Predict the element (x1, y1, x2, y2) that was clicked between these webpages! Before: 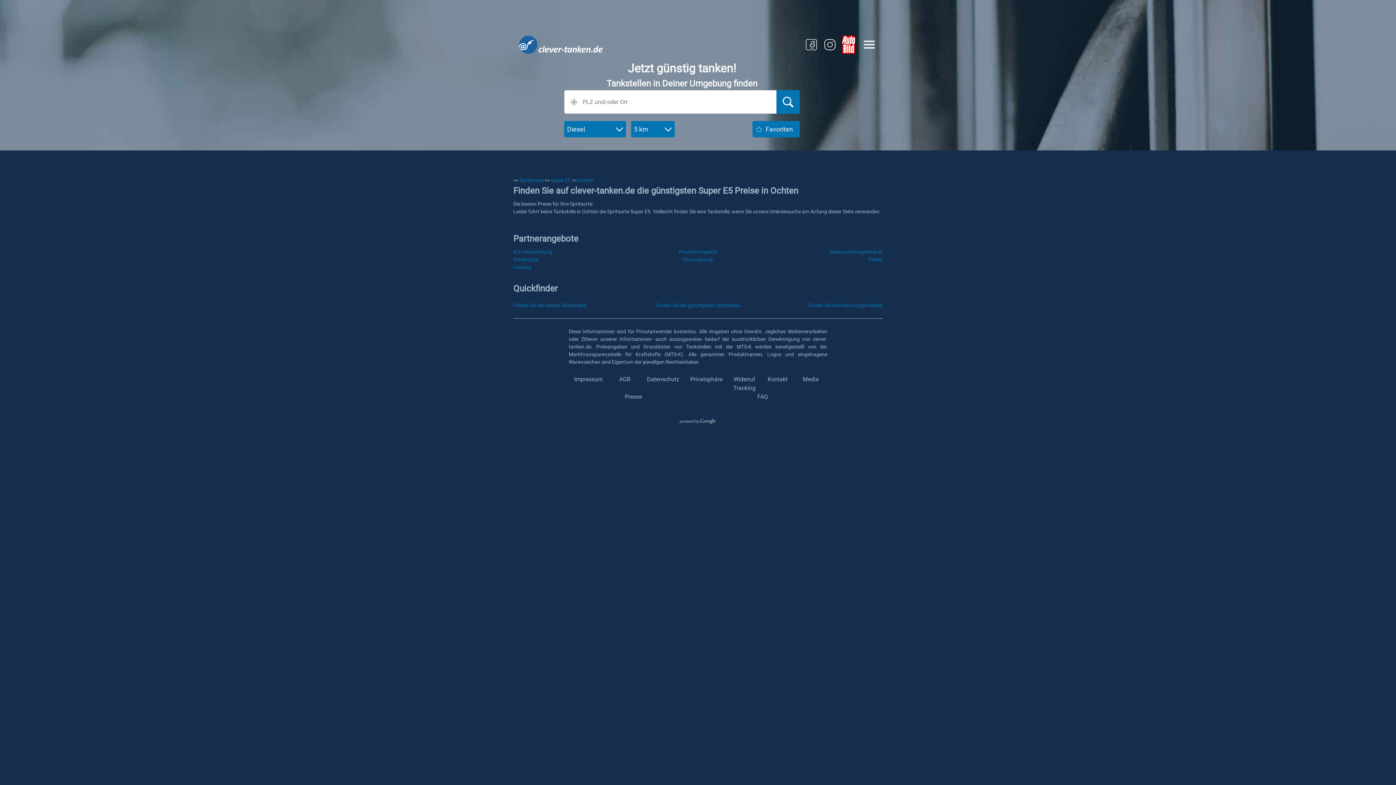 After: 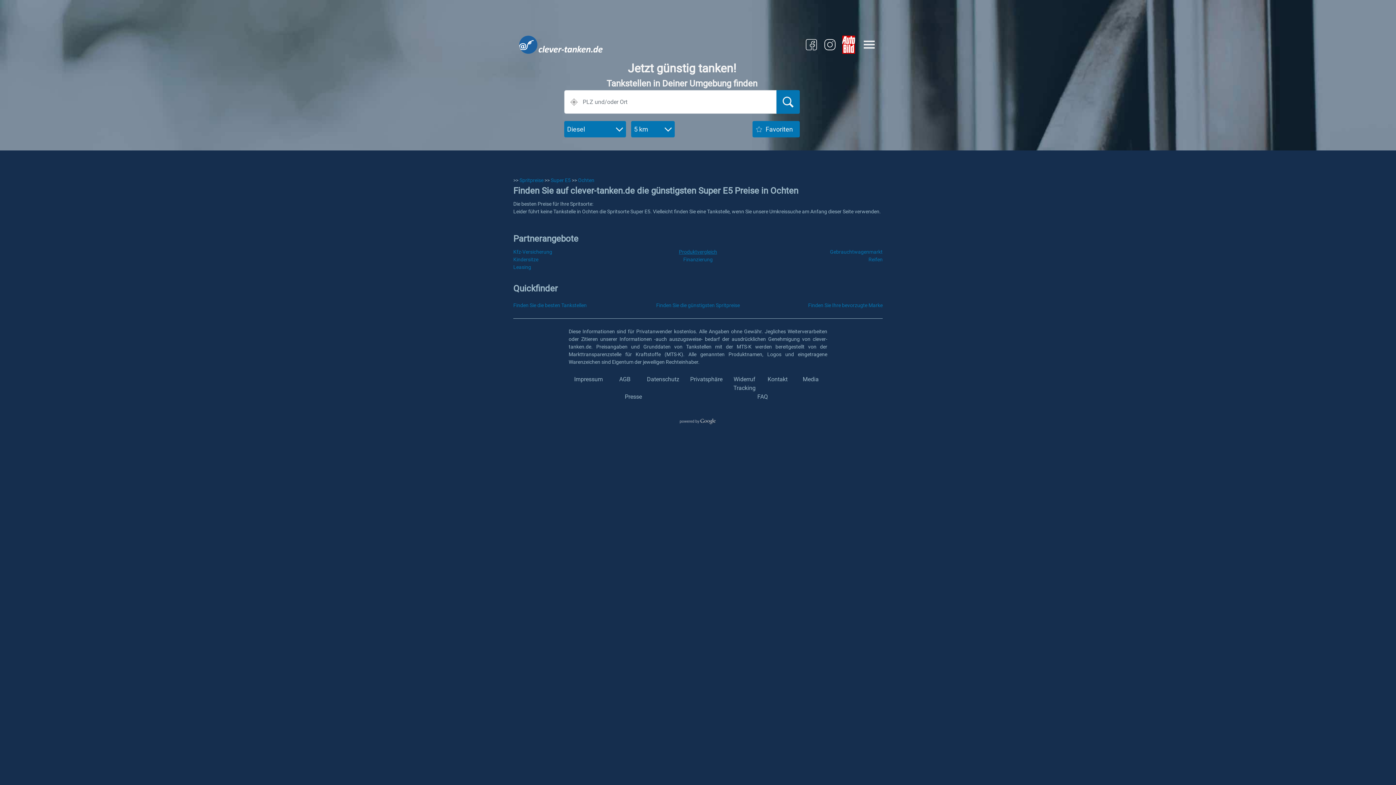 Action: label: Produktvergleich bbox: (679, 249, 717, 254)